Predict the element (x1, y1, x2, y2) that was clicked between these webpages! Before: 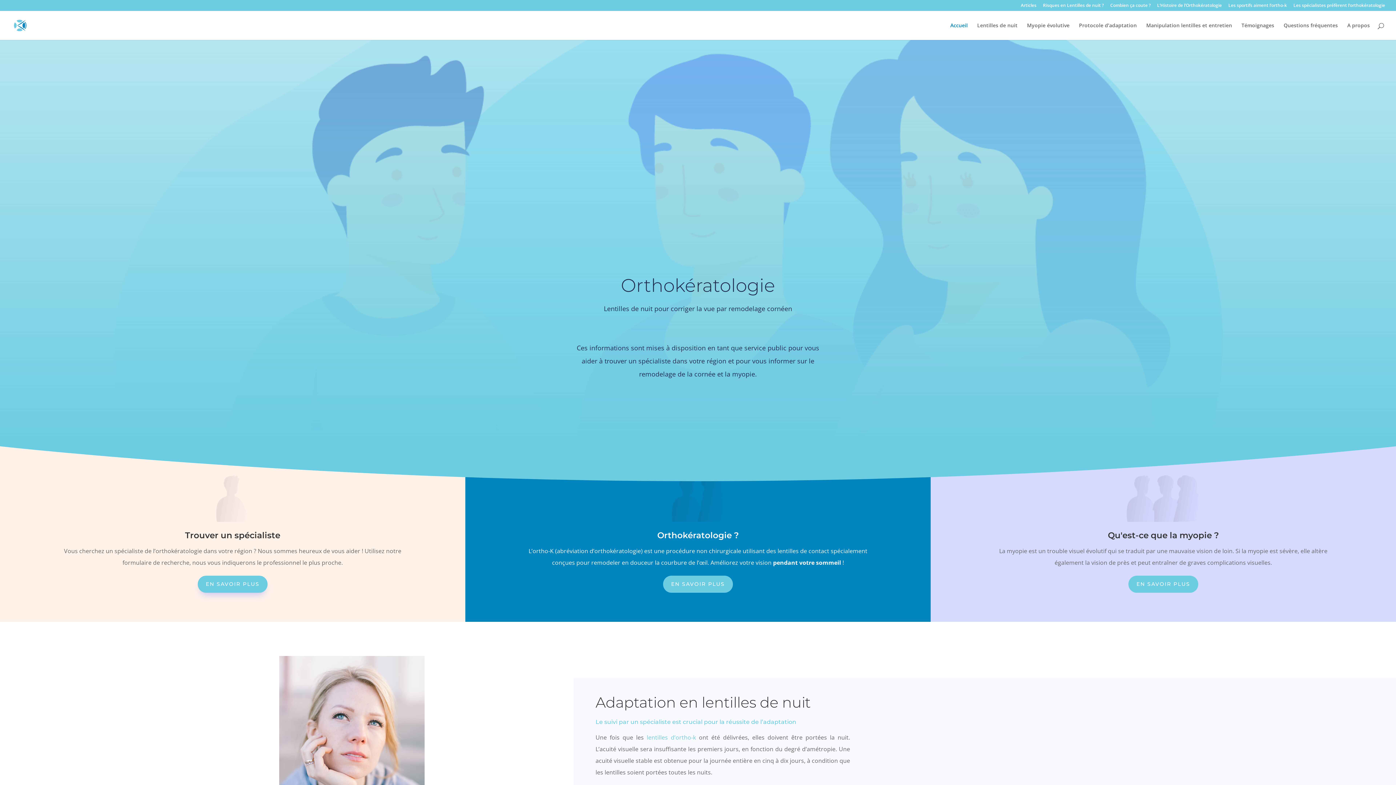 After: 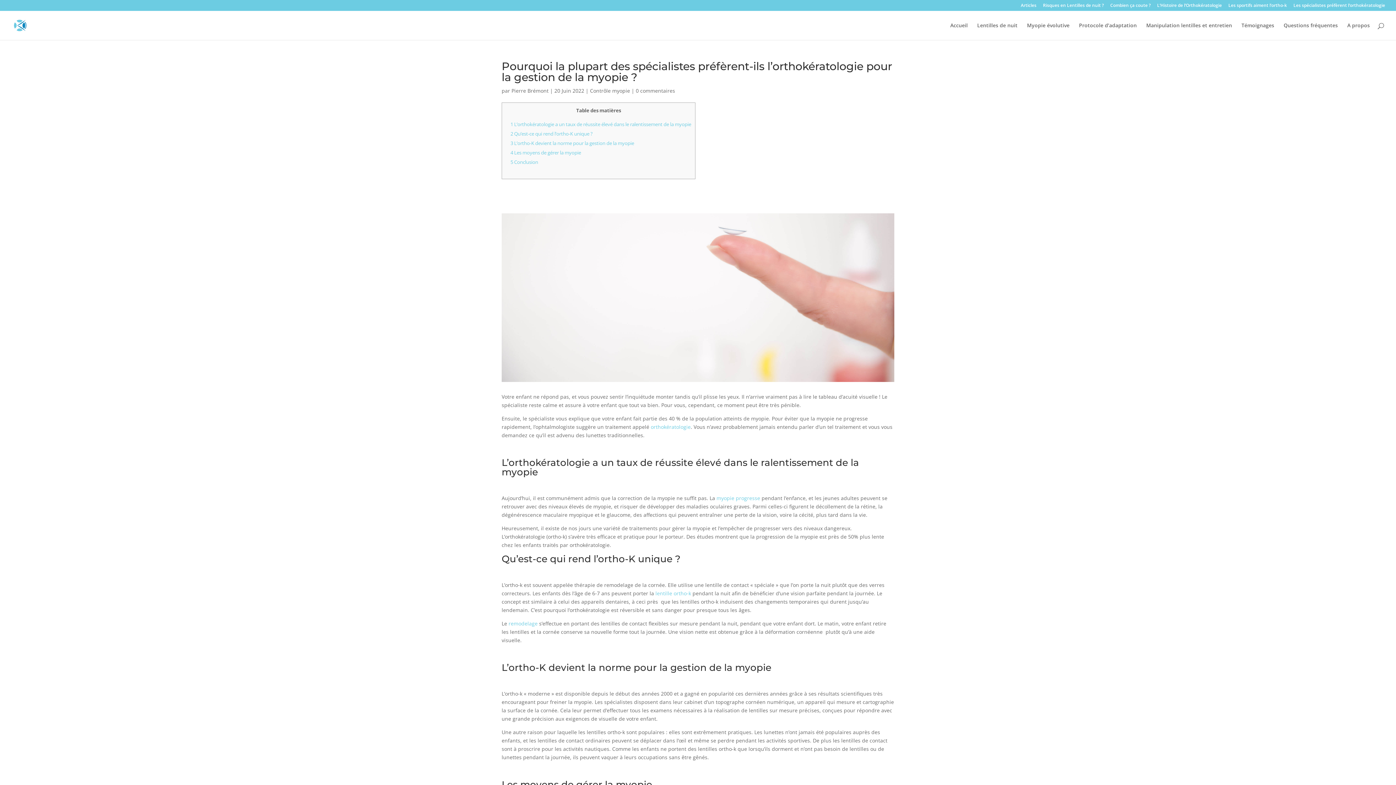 Action: bbox: (1293, 3, 1385, 10) label: Les spécialistes préfèrent l’orthokératologie